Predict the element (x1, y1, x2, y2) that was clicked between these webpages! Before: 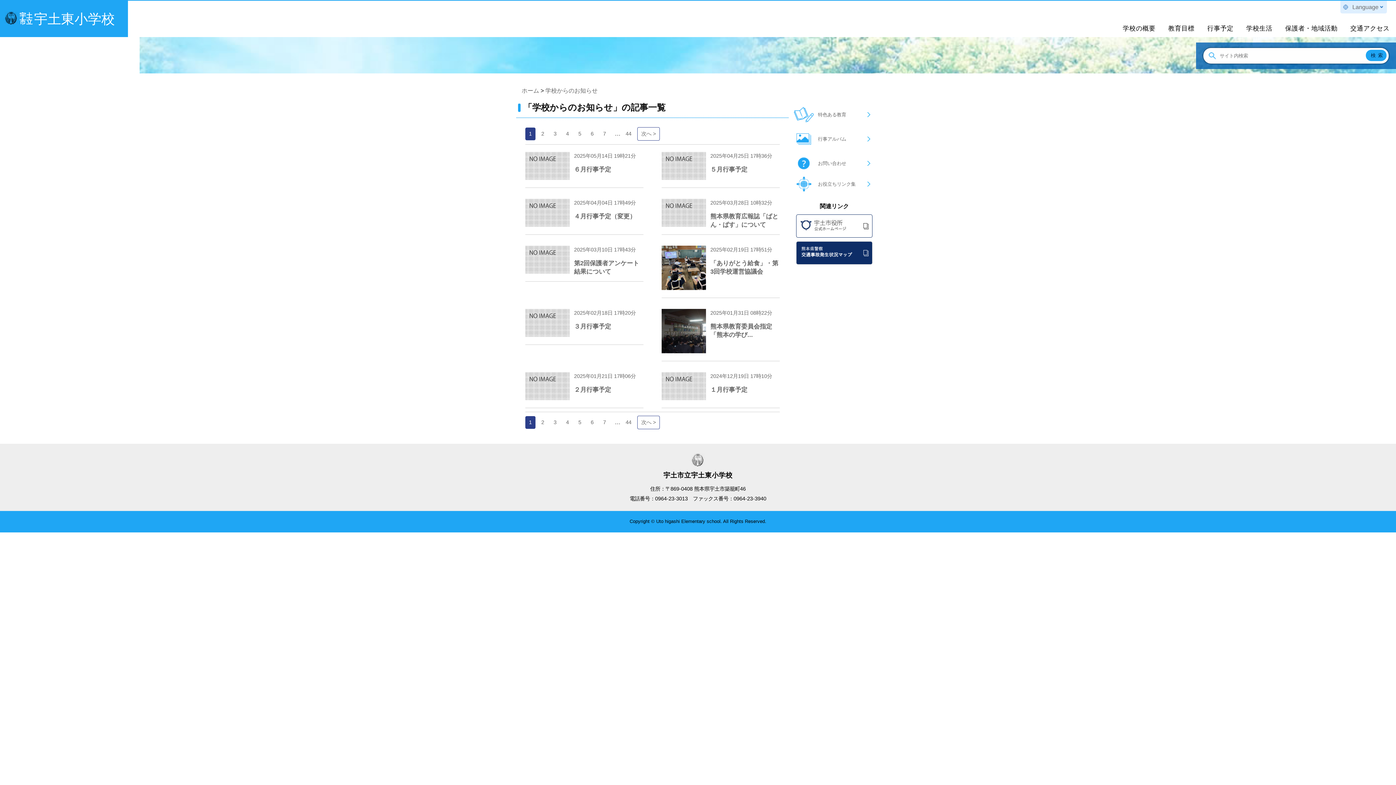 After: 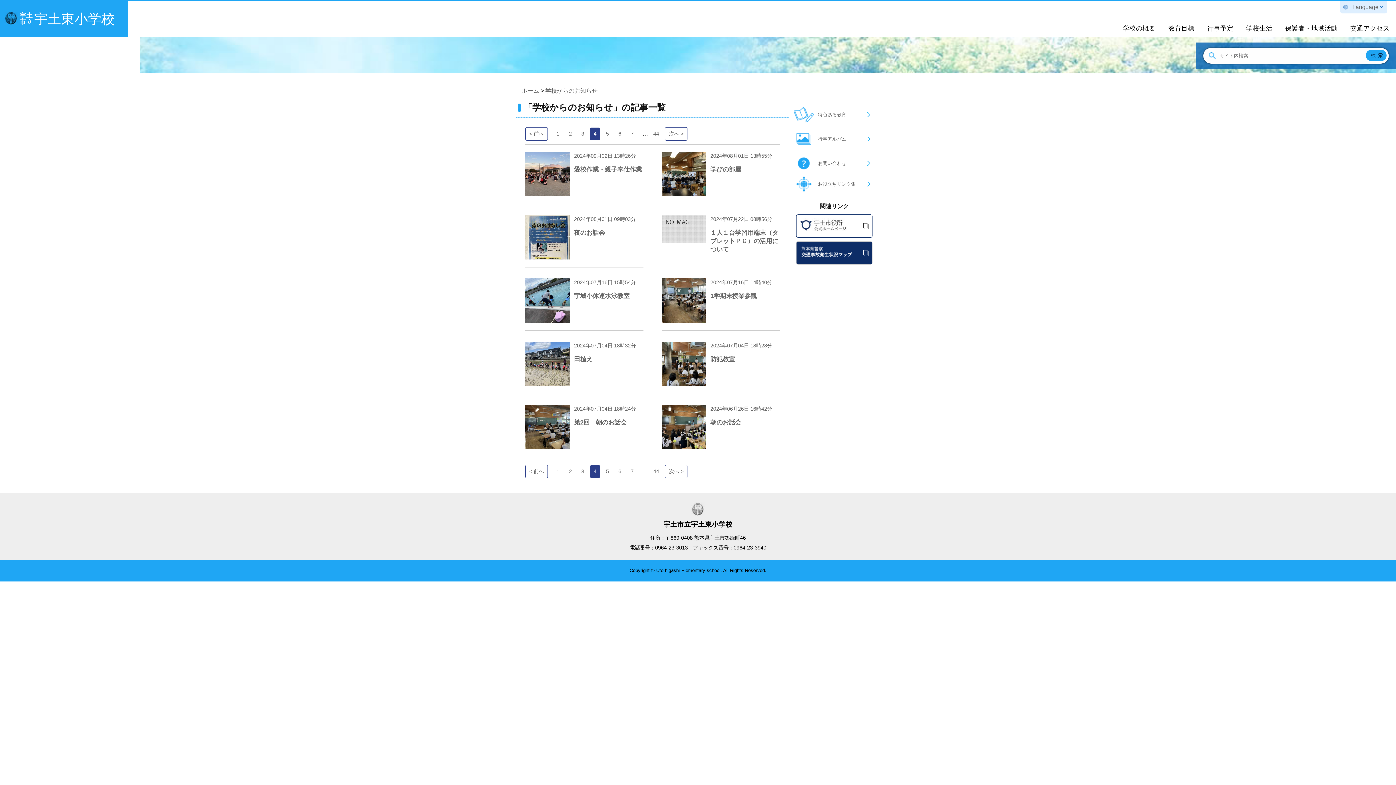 Action: bbox: (562, 416, 572, 428) label: 4